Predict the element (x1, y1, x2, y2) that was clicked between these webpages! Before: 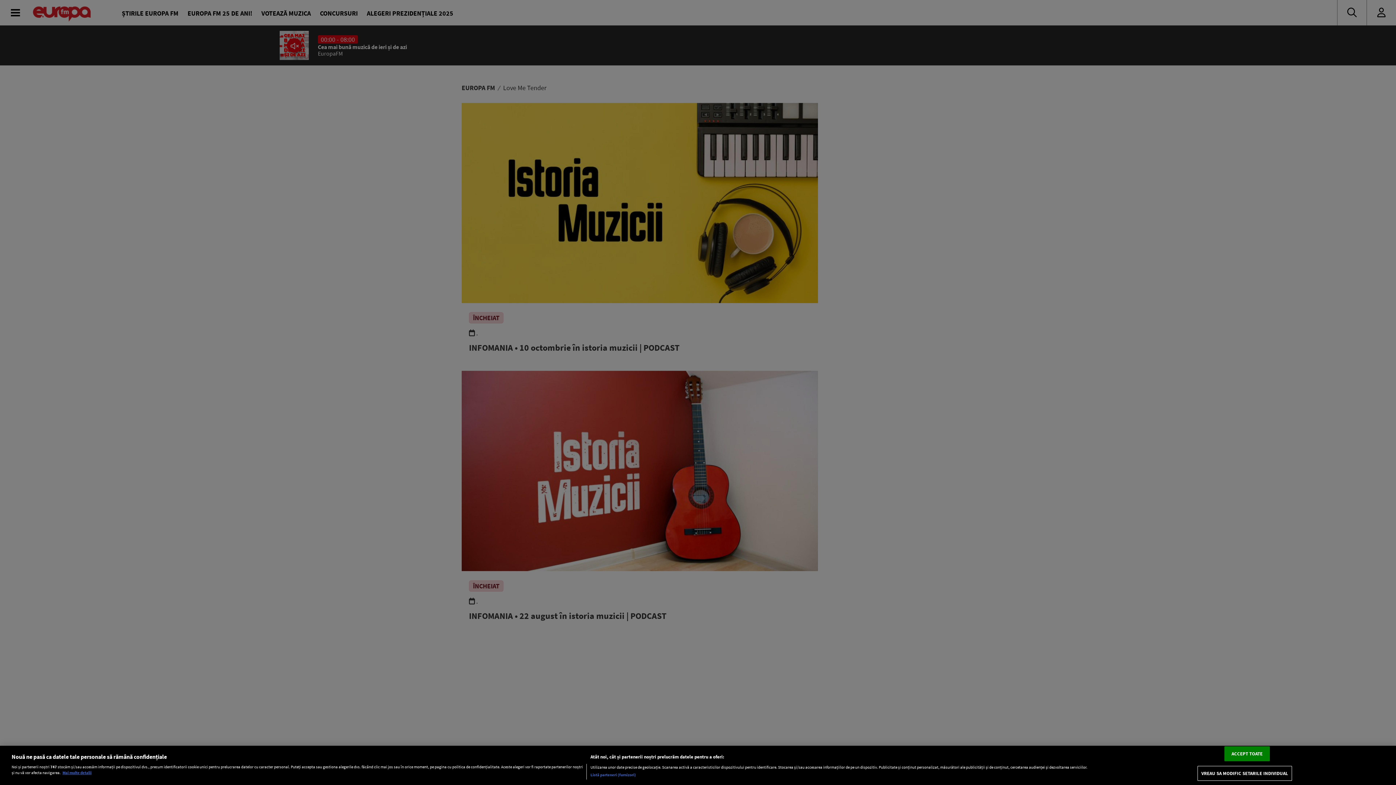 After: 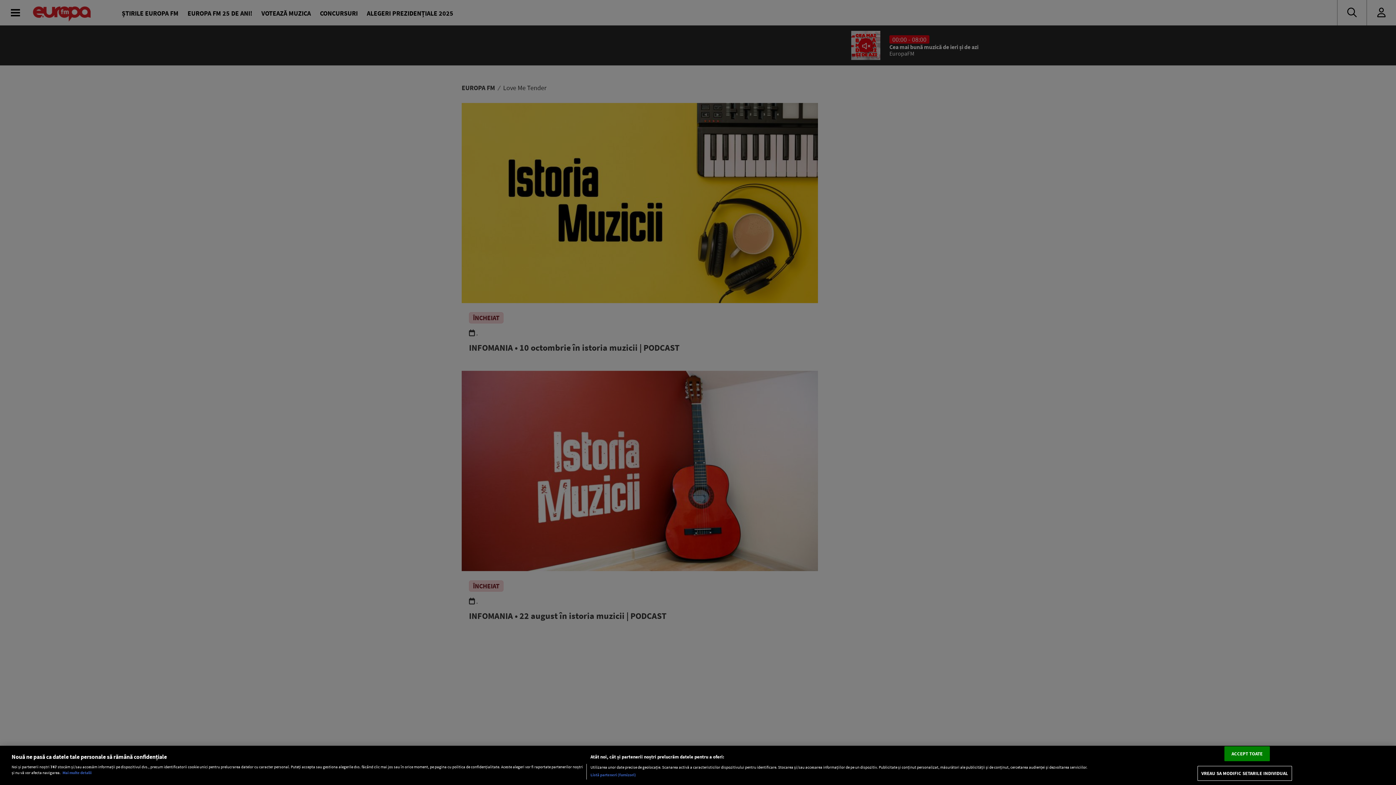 Action: bbox: (62, 770, 91, 775) label: Mai multe informații despre confidențialitatea datelor dvs., se deschide într-o fereastră nouă